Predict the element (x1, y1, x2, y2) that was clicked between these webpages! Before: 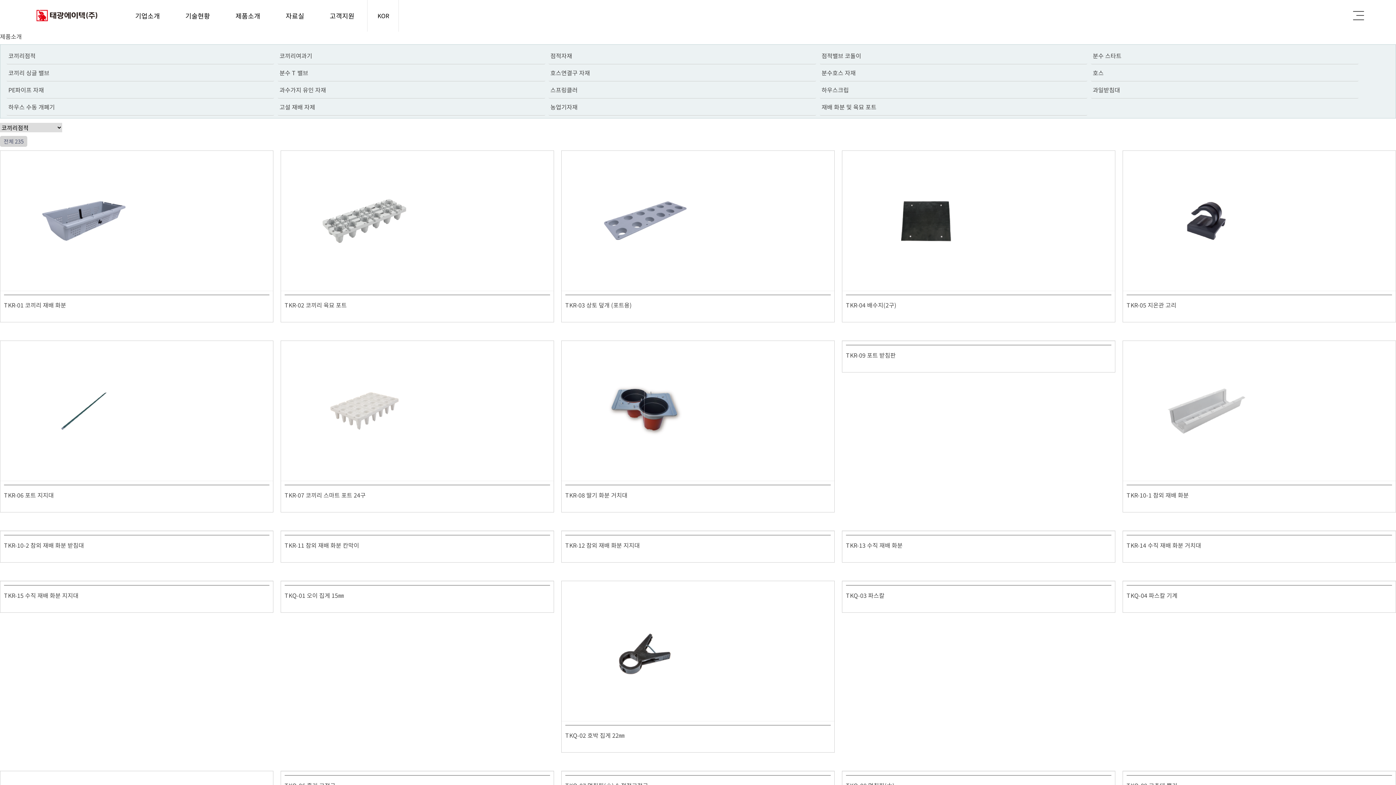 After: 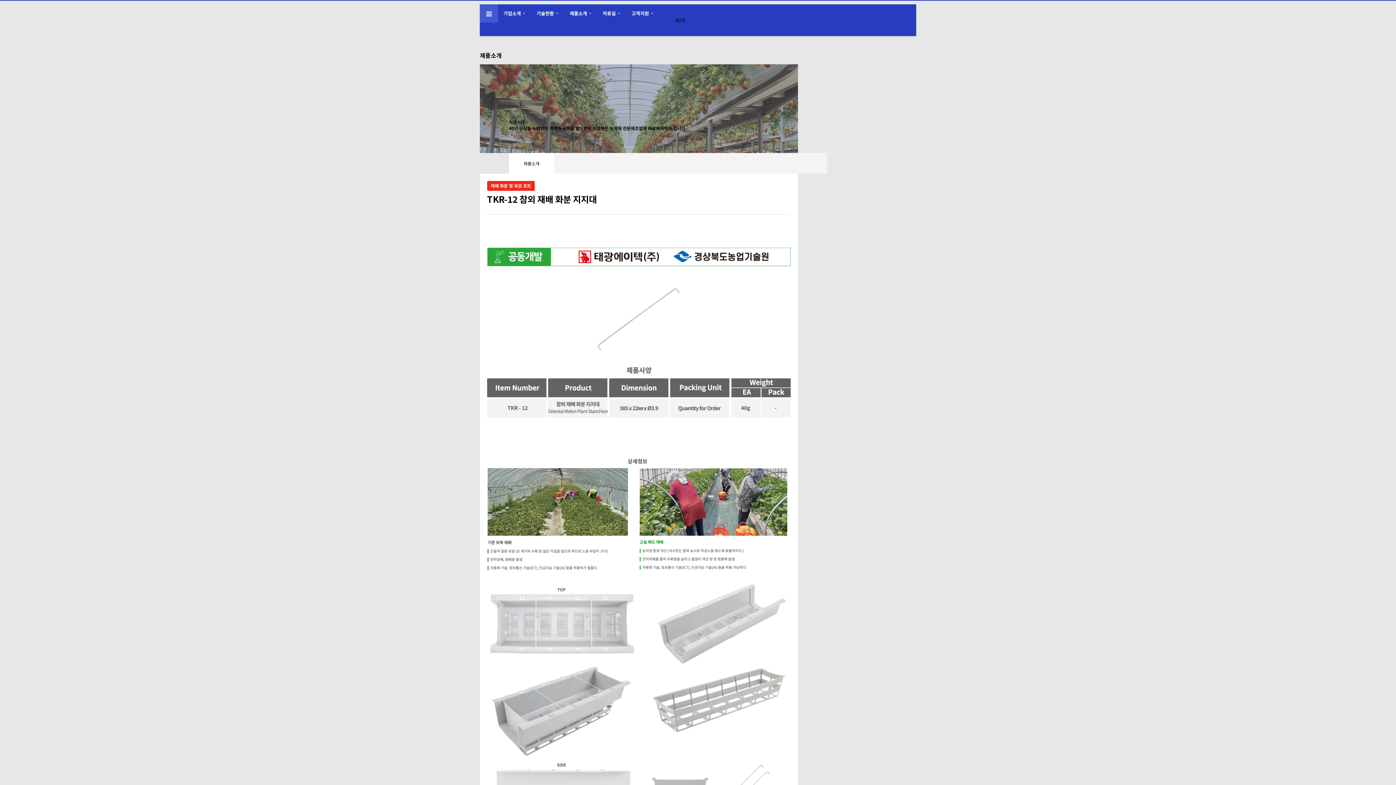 Action: label: TKR-12 참외 재배 화분 지지대 bbox: (565, 535, 830, 558)